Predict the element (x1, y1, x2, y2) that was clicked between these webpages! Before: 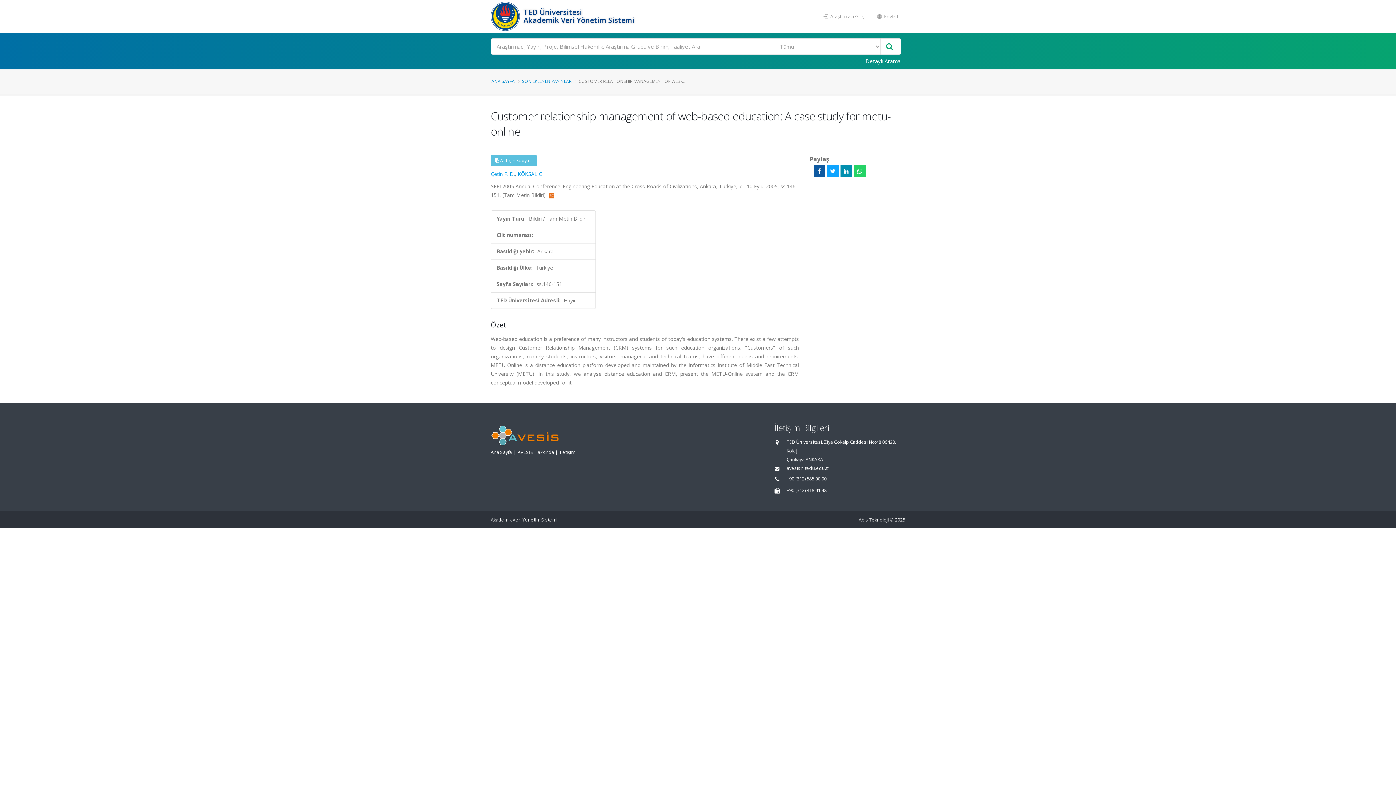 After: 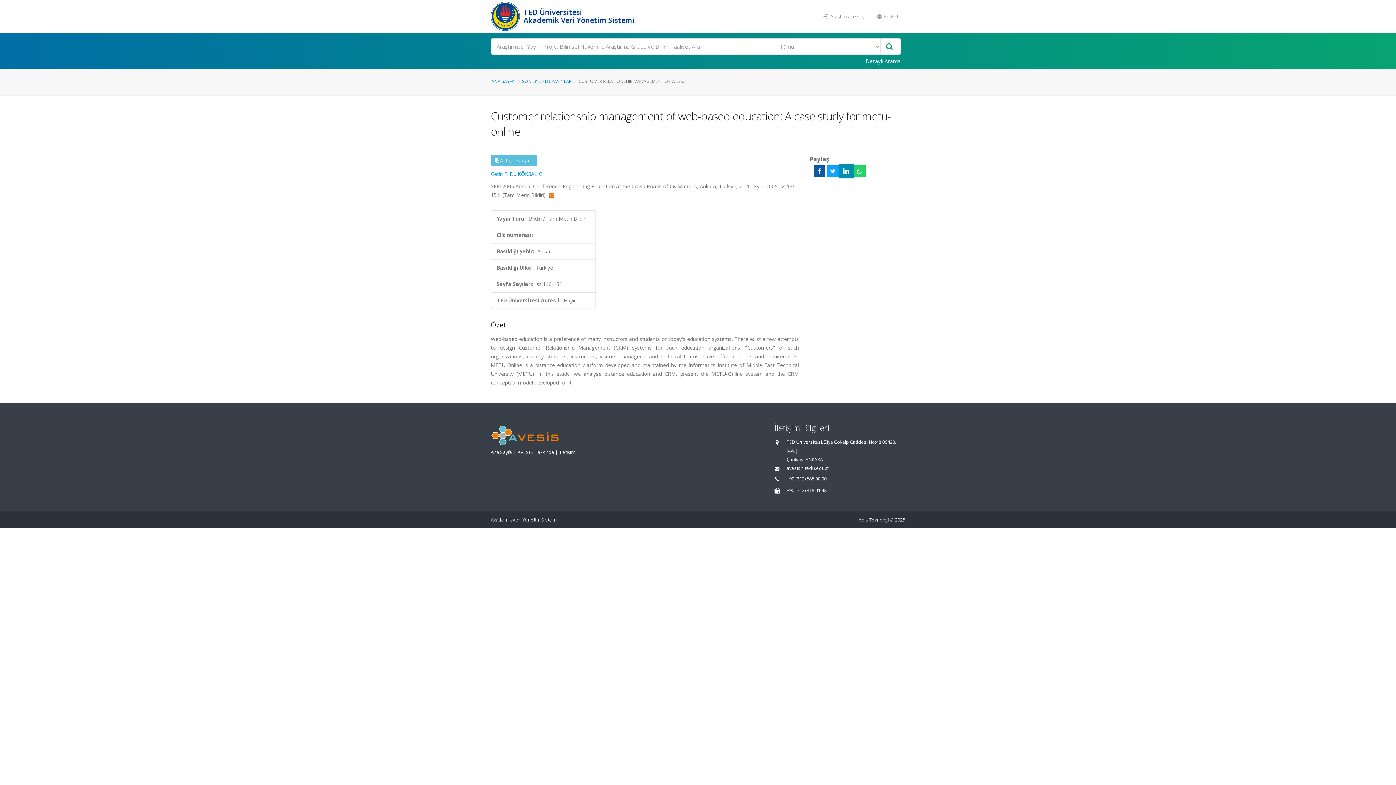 Action: bbox: (840, 165, 852, 177)